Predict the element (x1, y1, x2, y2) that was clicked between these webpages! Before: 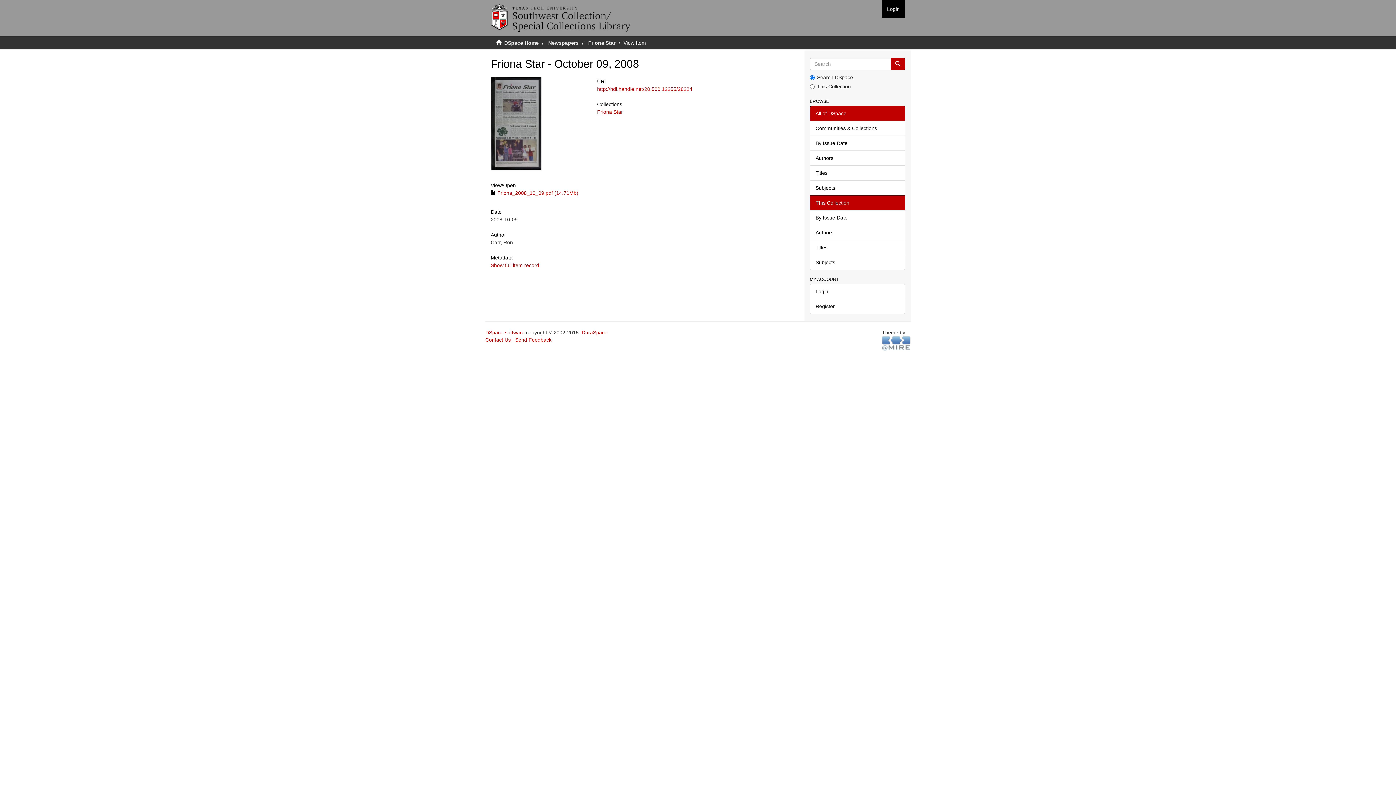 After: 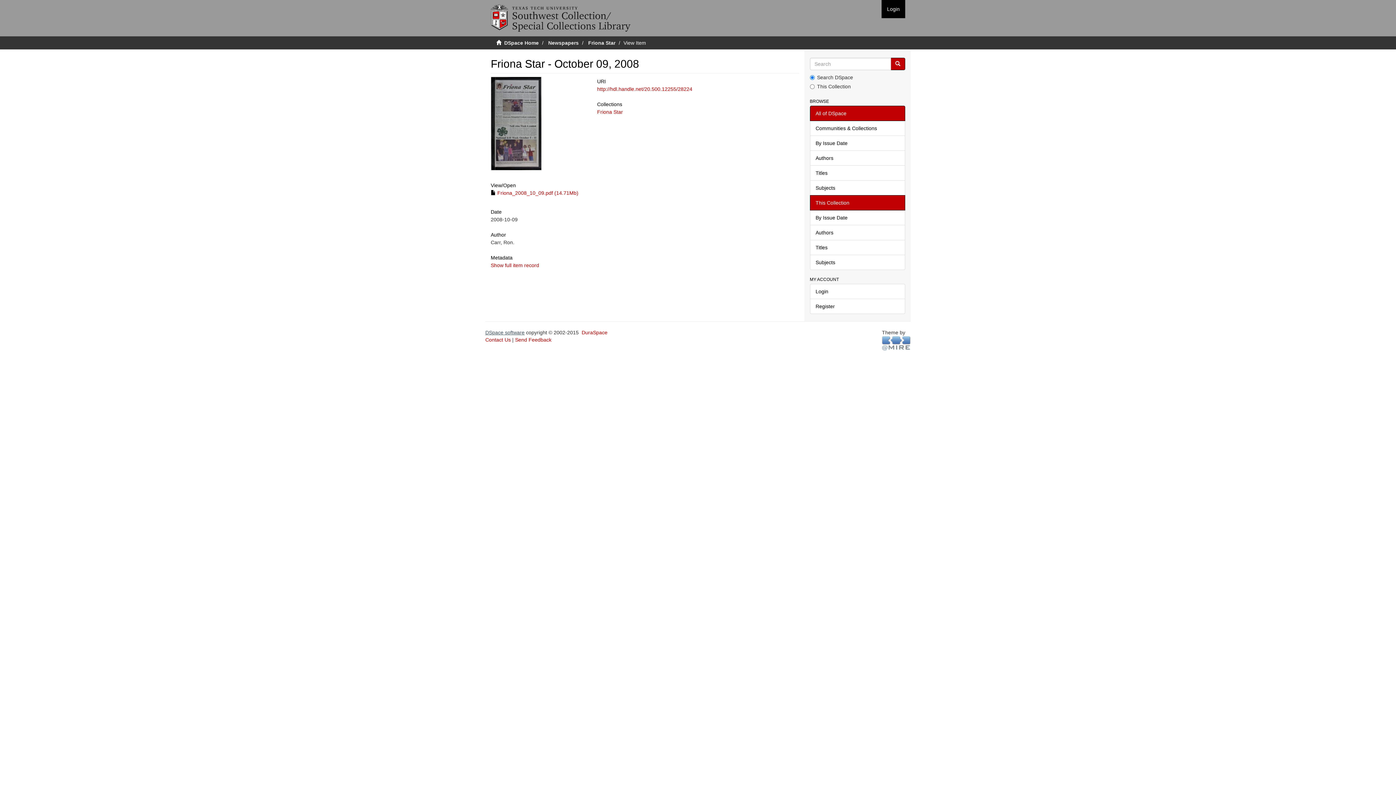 Action: bbox: (485, 329, 524, 335) label: DSpace software